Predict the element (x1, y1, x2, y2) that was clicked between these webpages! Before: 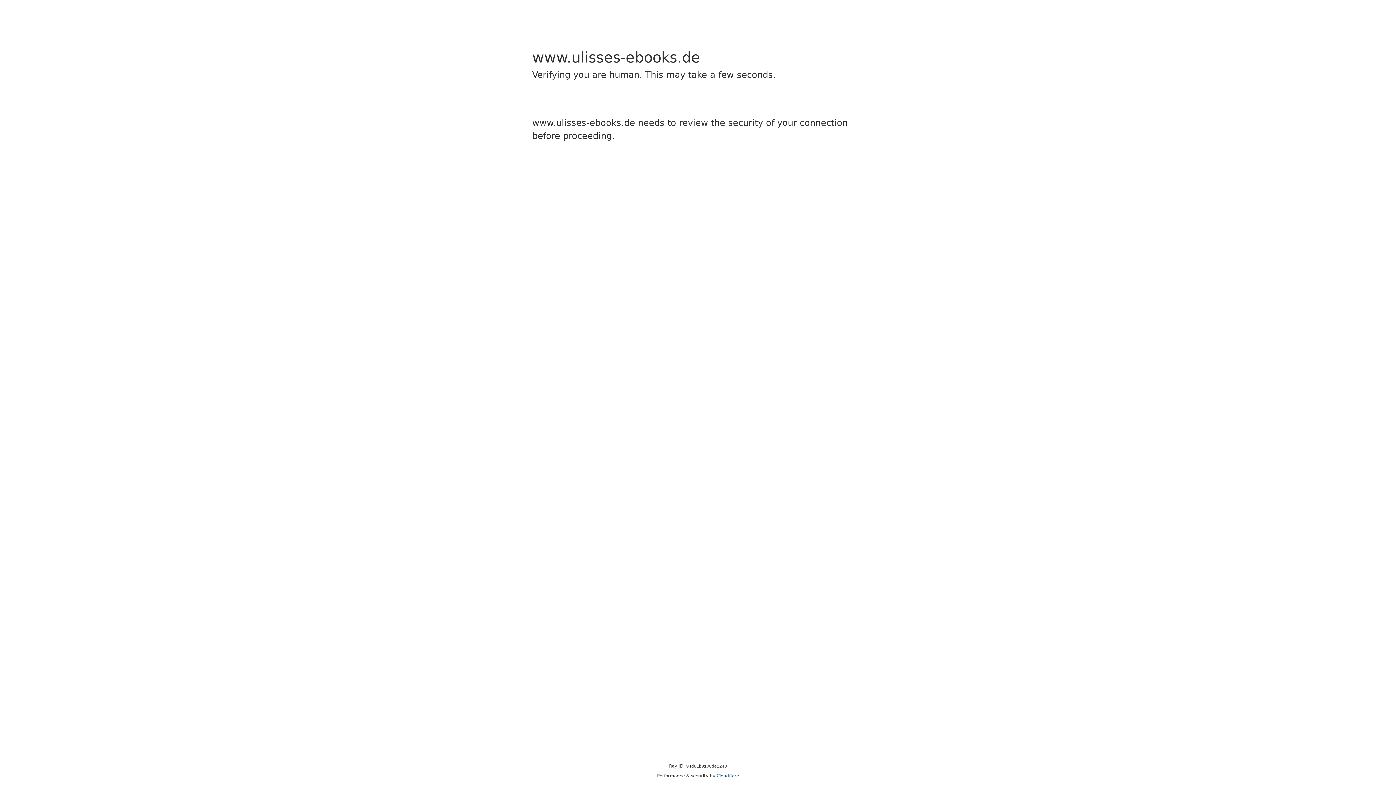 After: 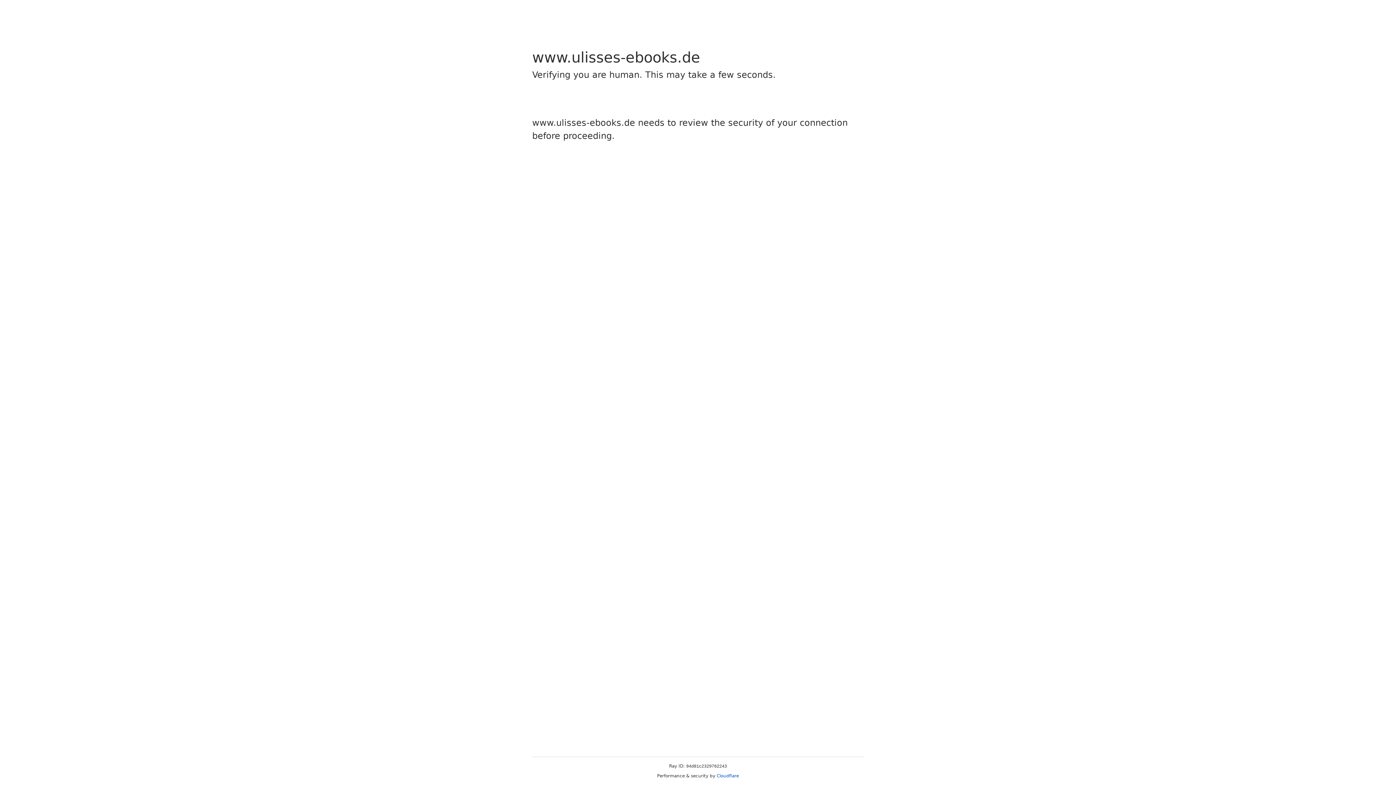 Action: bbox: (716, 773, 739, 778) label: Cloudflare